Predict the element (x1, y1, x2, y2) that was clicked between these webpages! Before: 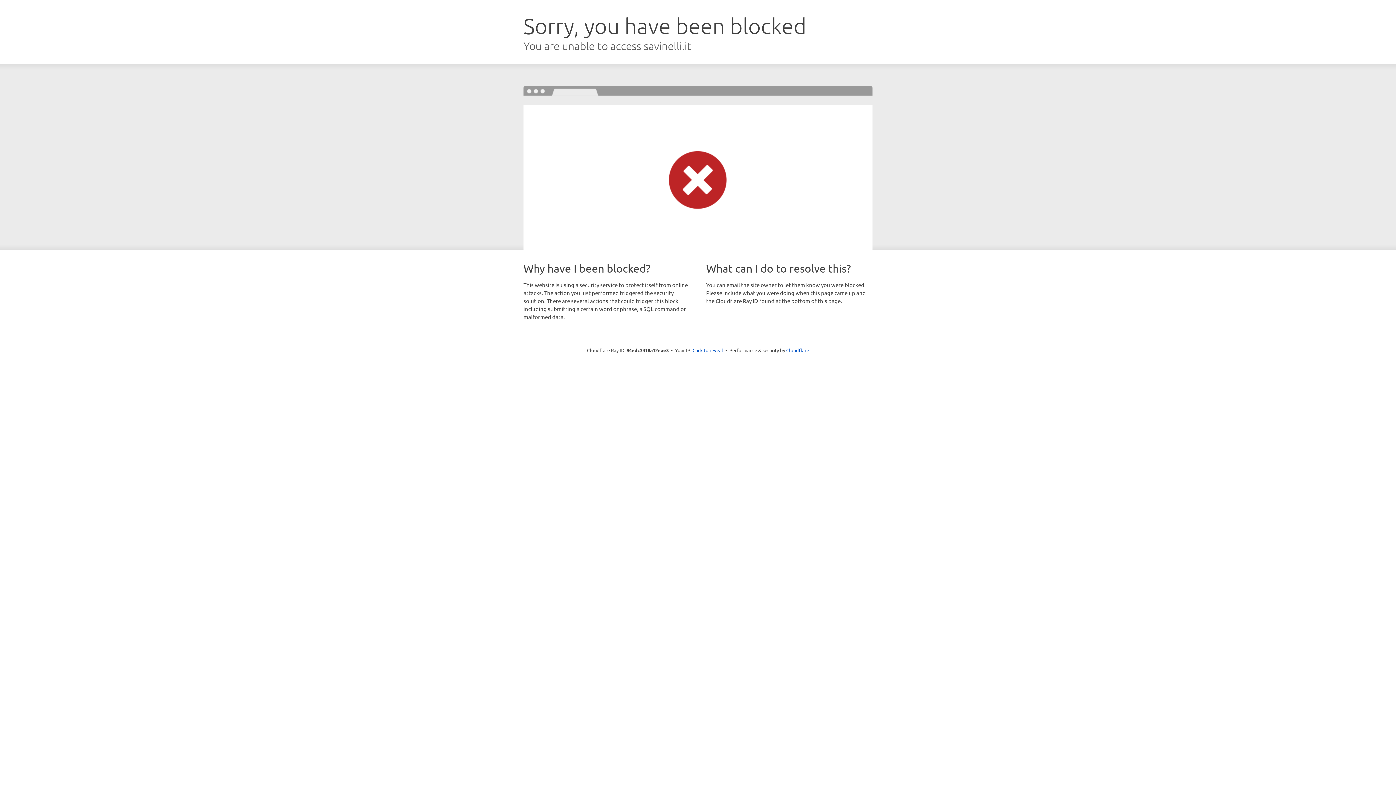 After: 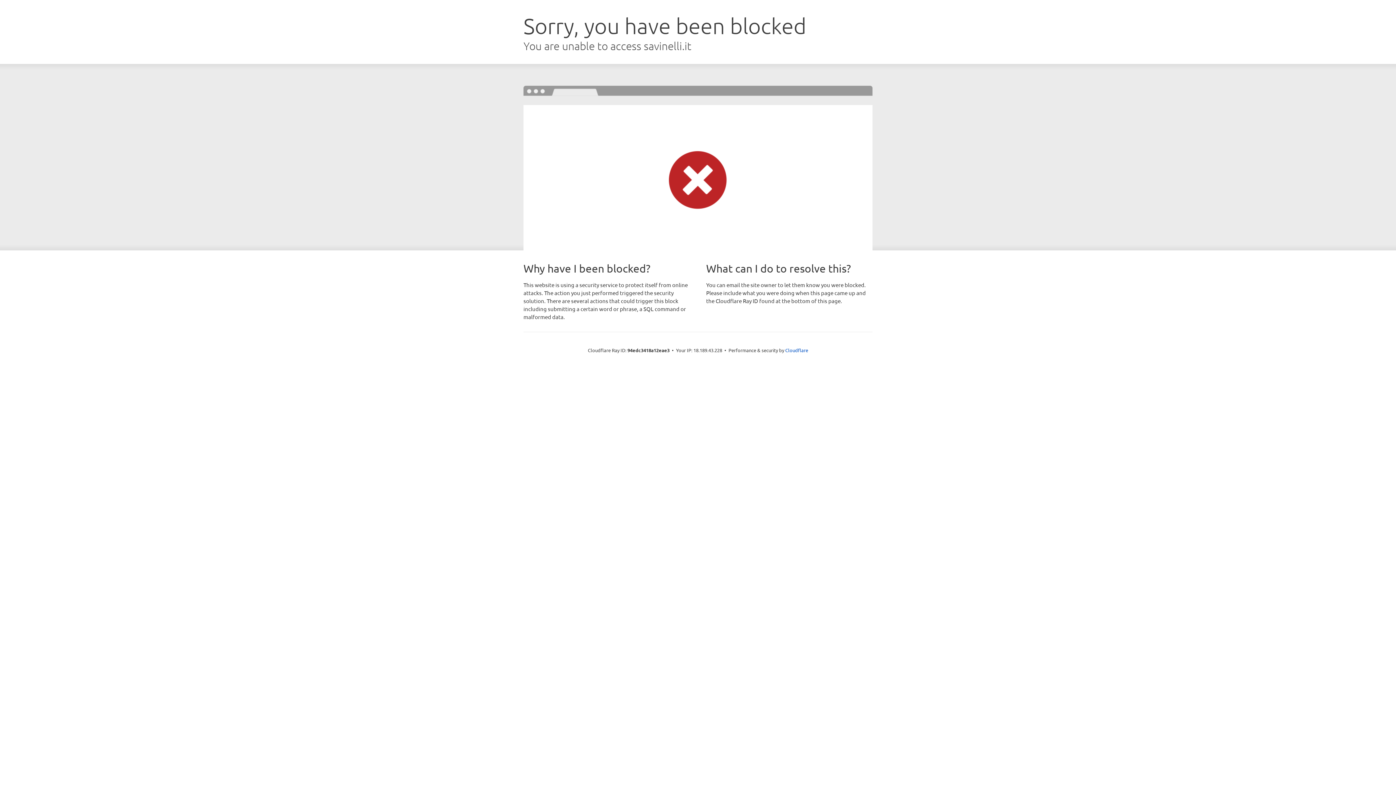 Action: label: Click to reveal bbox: (692, 346, 723, 353)